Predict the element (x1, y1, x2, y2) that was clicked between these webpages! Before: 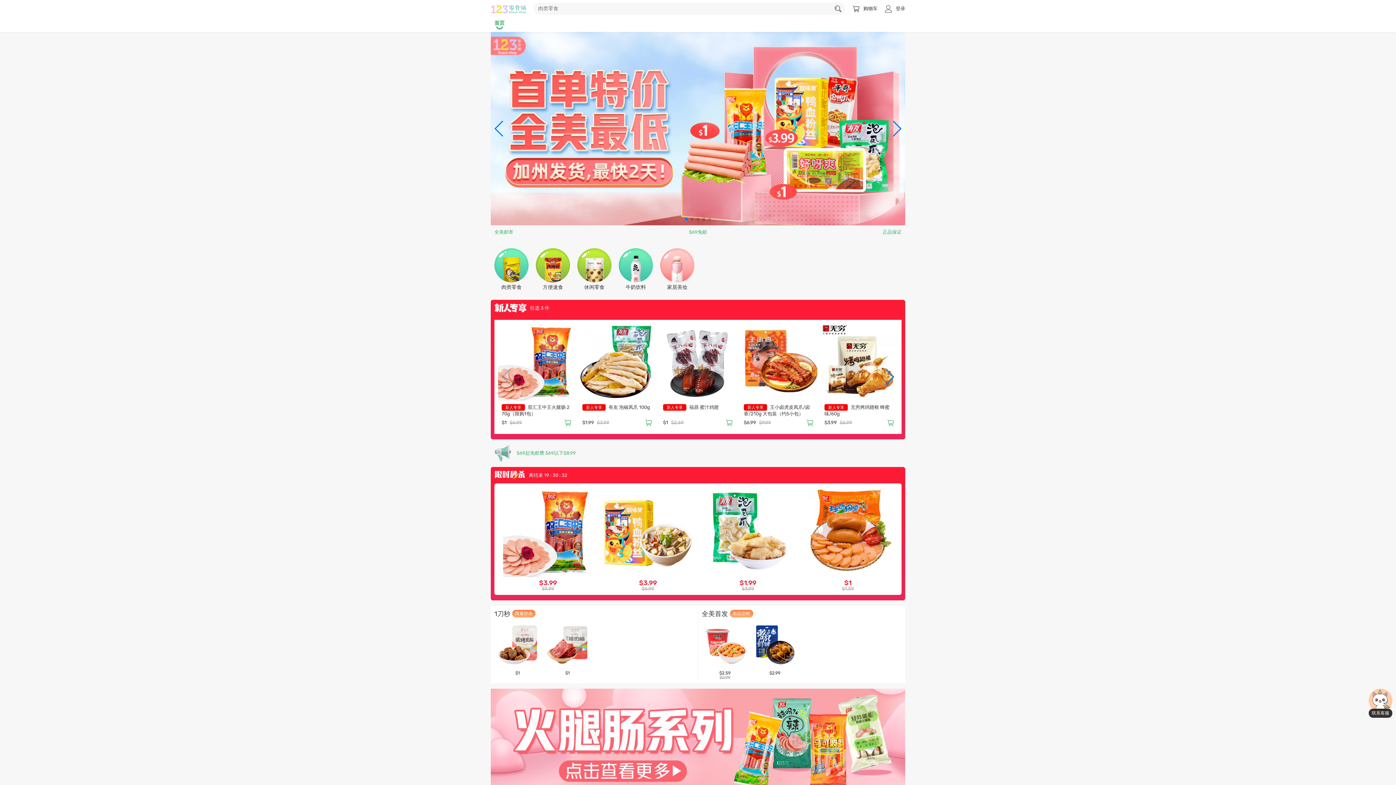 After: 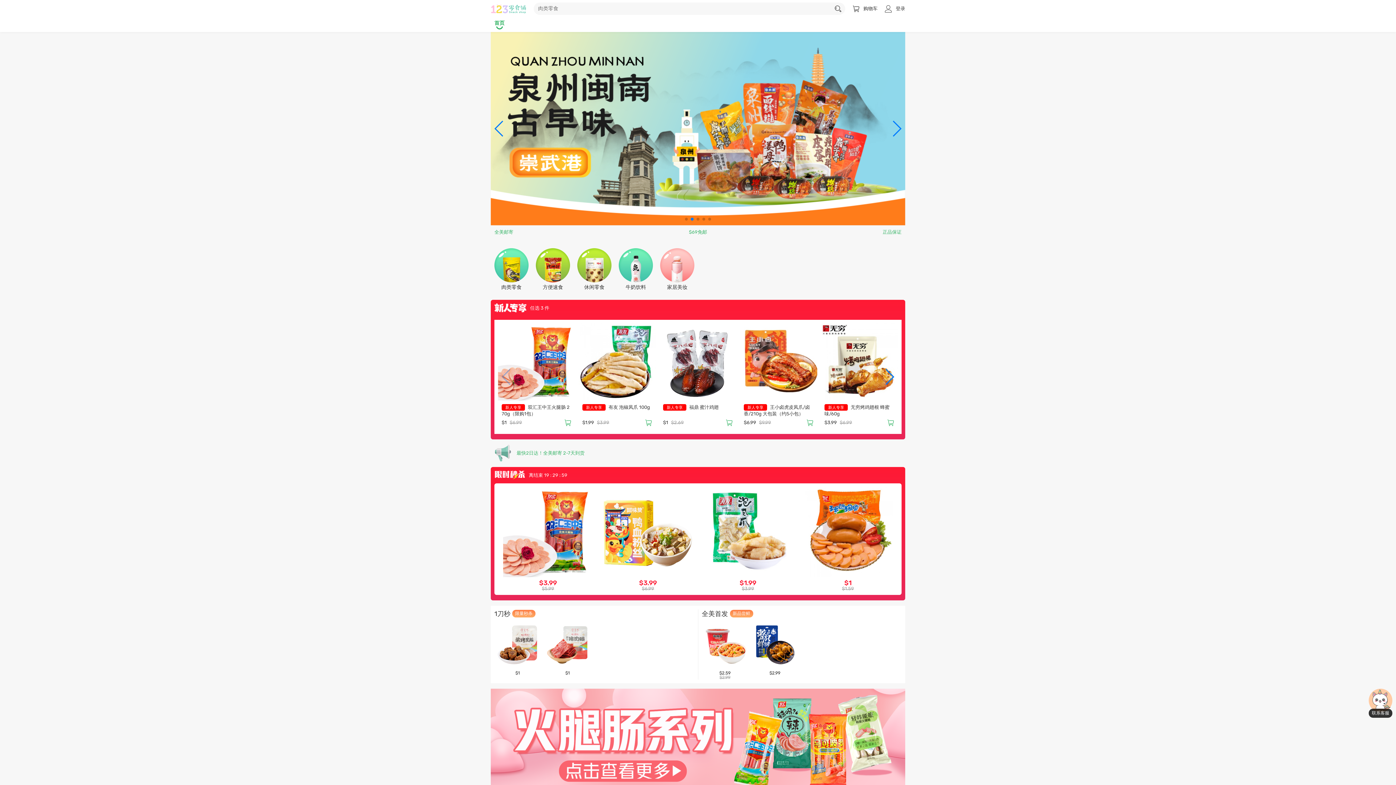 Action: bbox: (892, 65, 901, 81) label: Next slide